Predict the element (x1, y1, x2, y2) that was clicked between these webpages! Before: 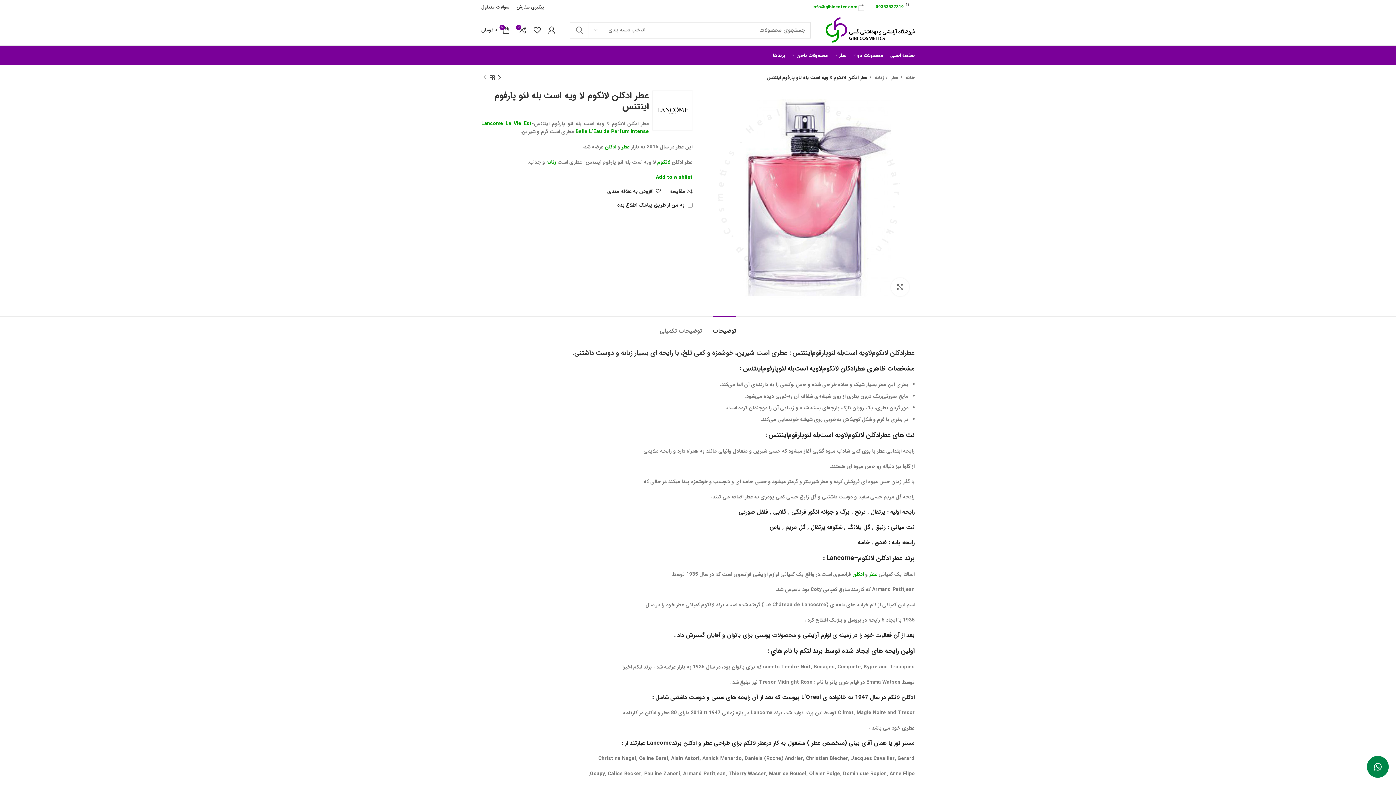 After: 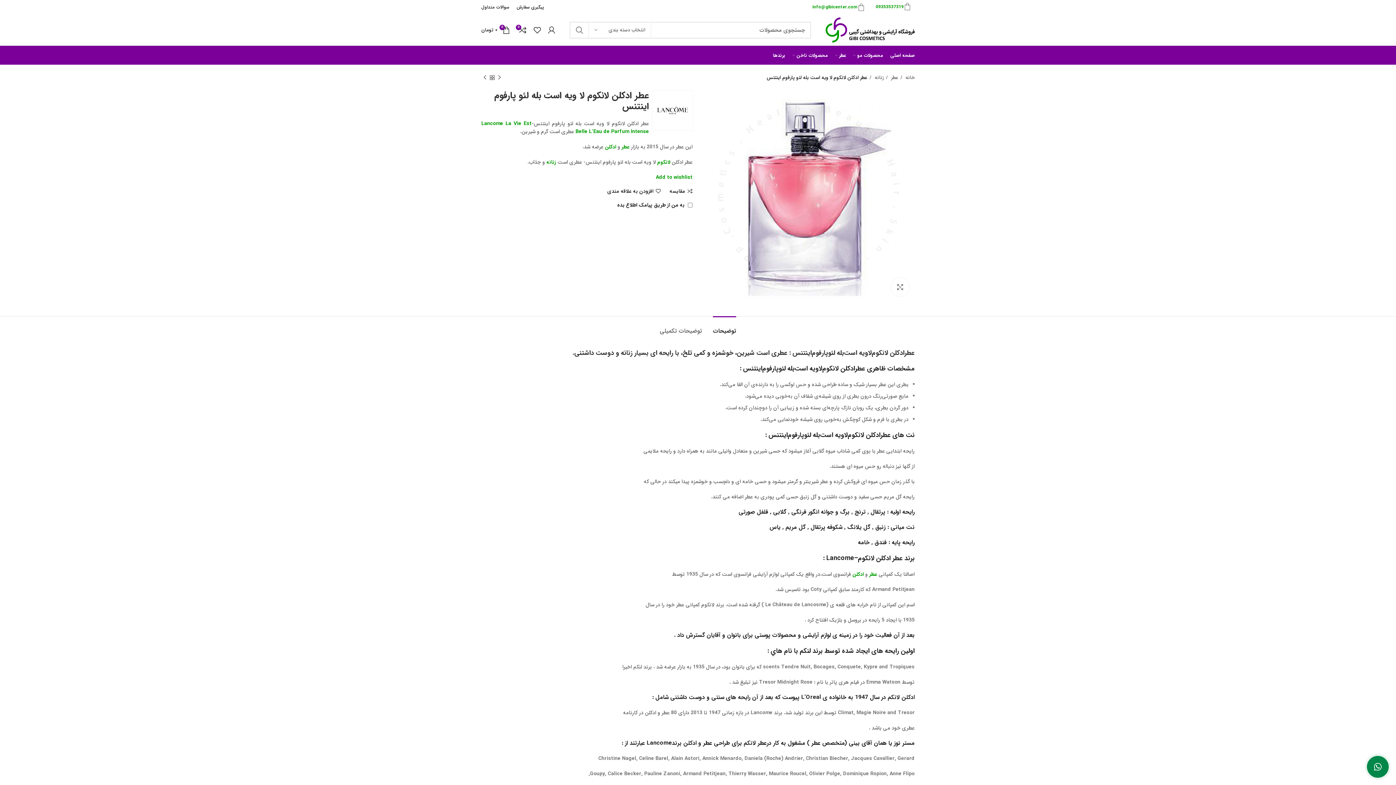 Action: bbox: (515, 22, 530, 37) label: 0